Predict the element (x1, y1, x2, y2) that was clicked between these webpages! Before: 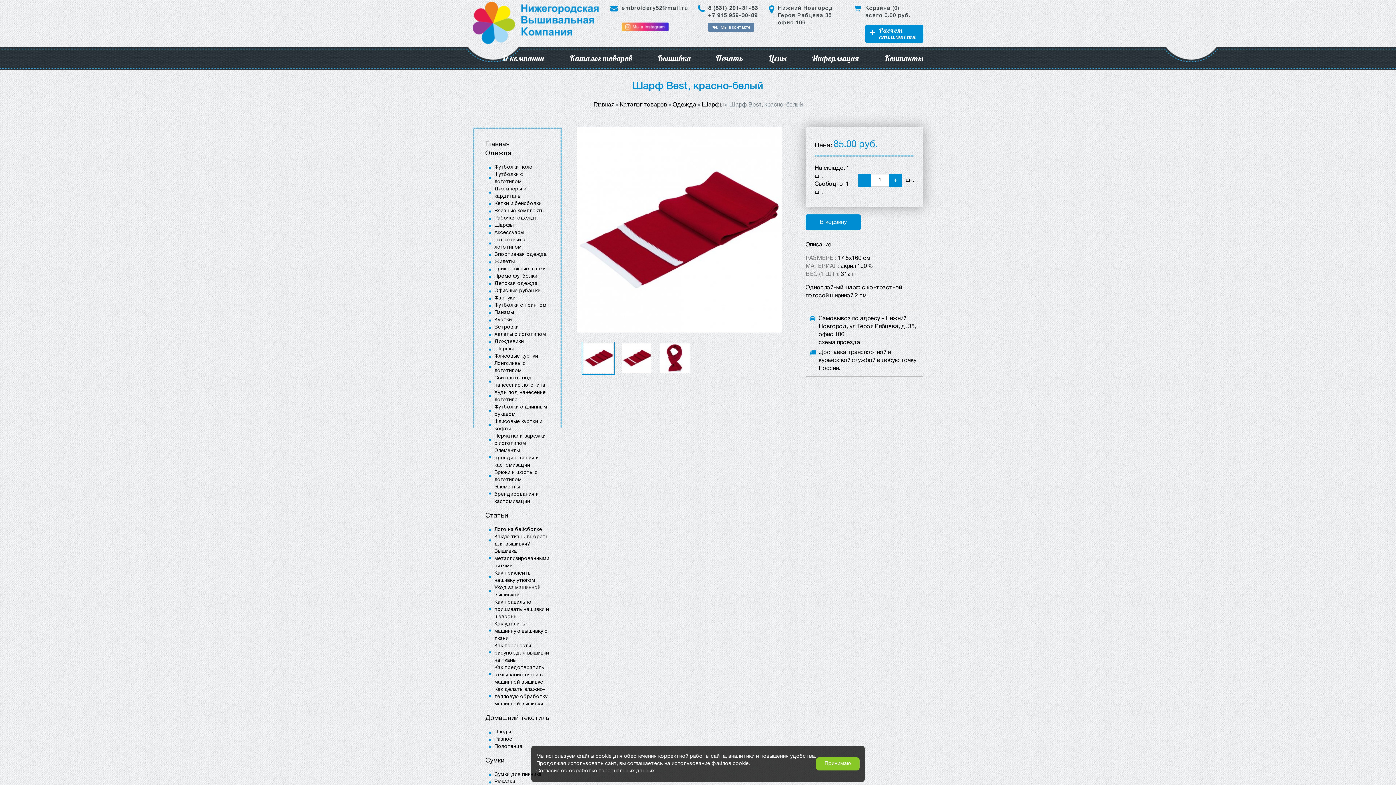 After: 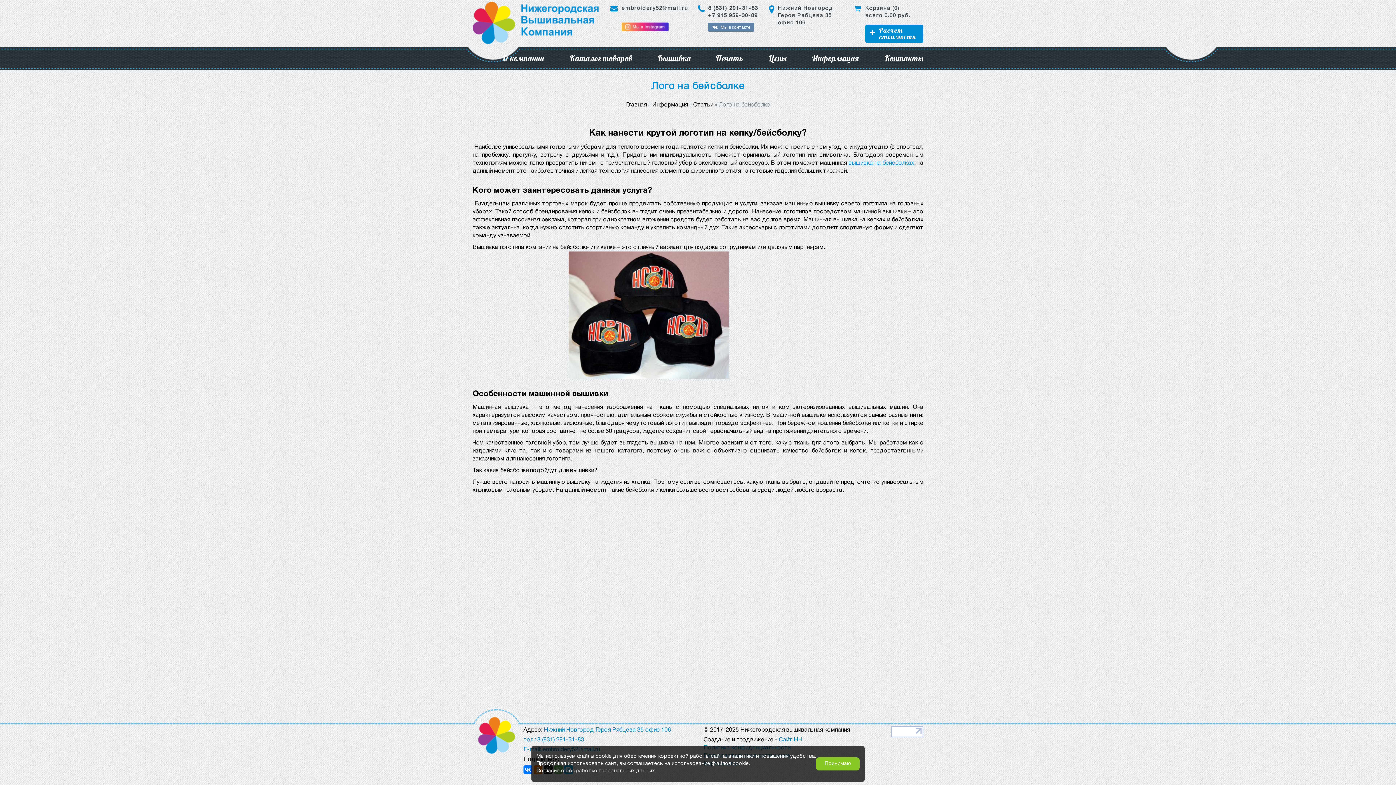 Action: bbox: (494, 527, 542, 532) label: Лого на бейсболке